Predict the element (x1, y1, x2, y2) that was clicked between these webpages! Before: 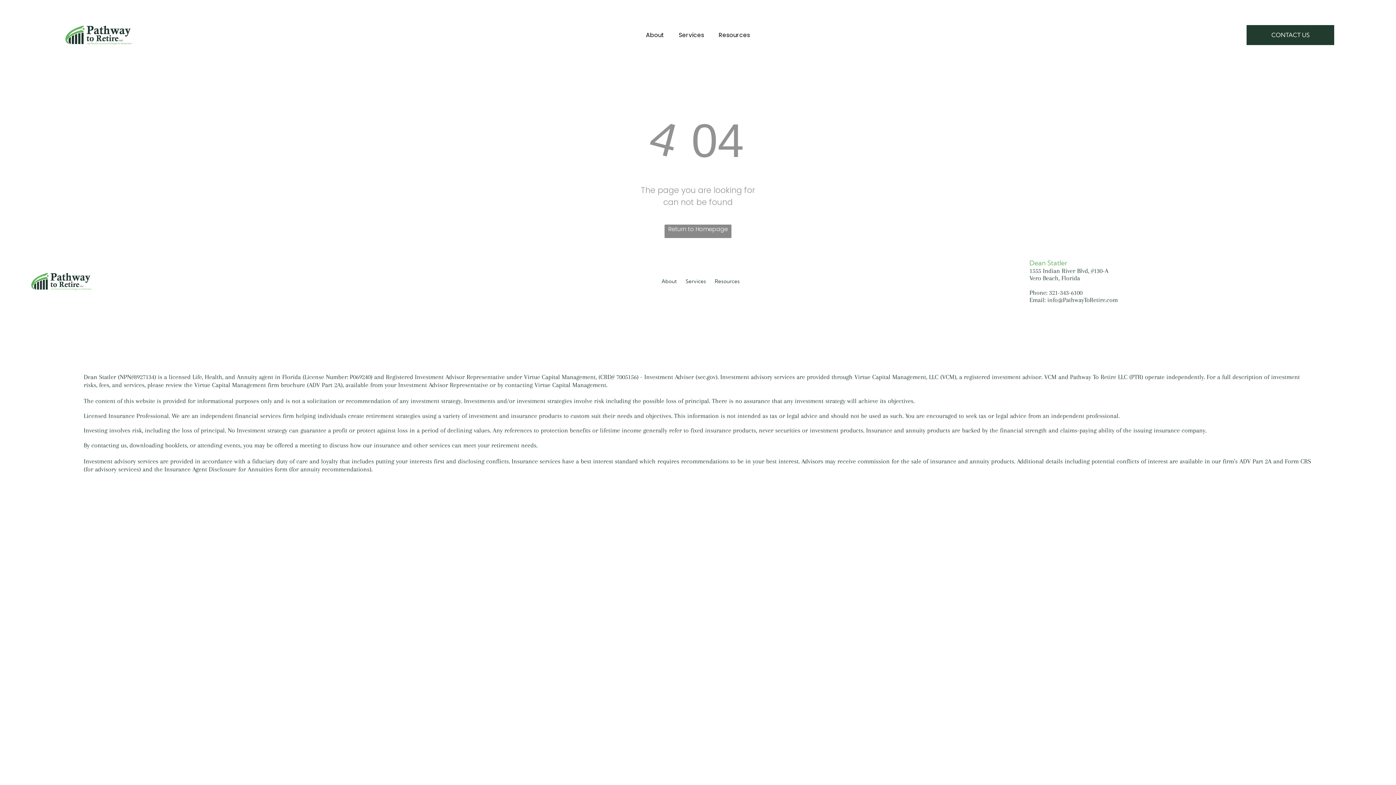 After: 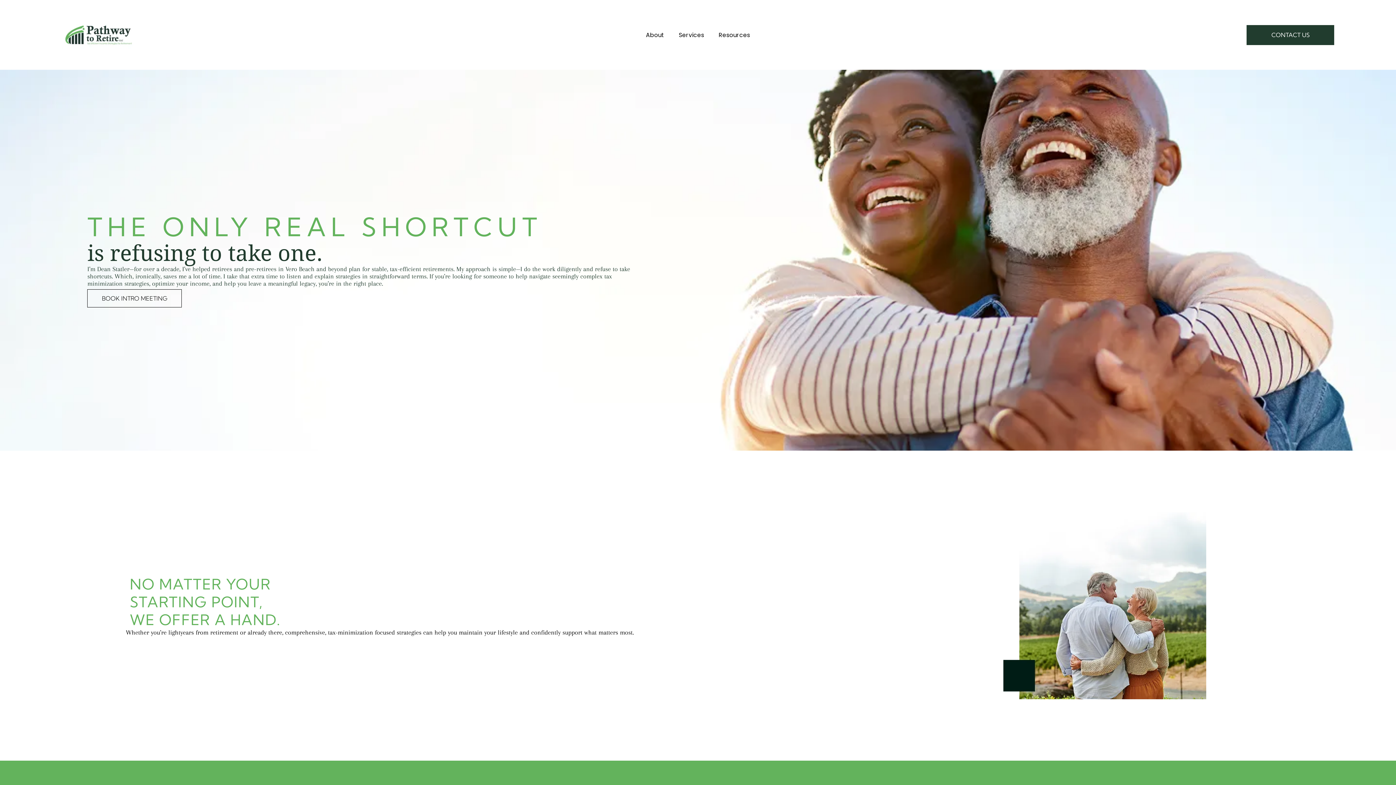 Action: label: Return to Homepage bbox: (664, 224, 731, 238)